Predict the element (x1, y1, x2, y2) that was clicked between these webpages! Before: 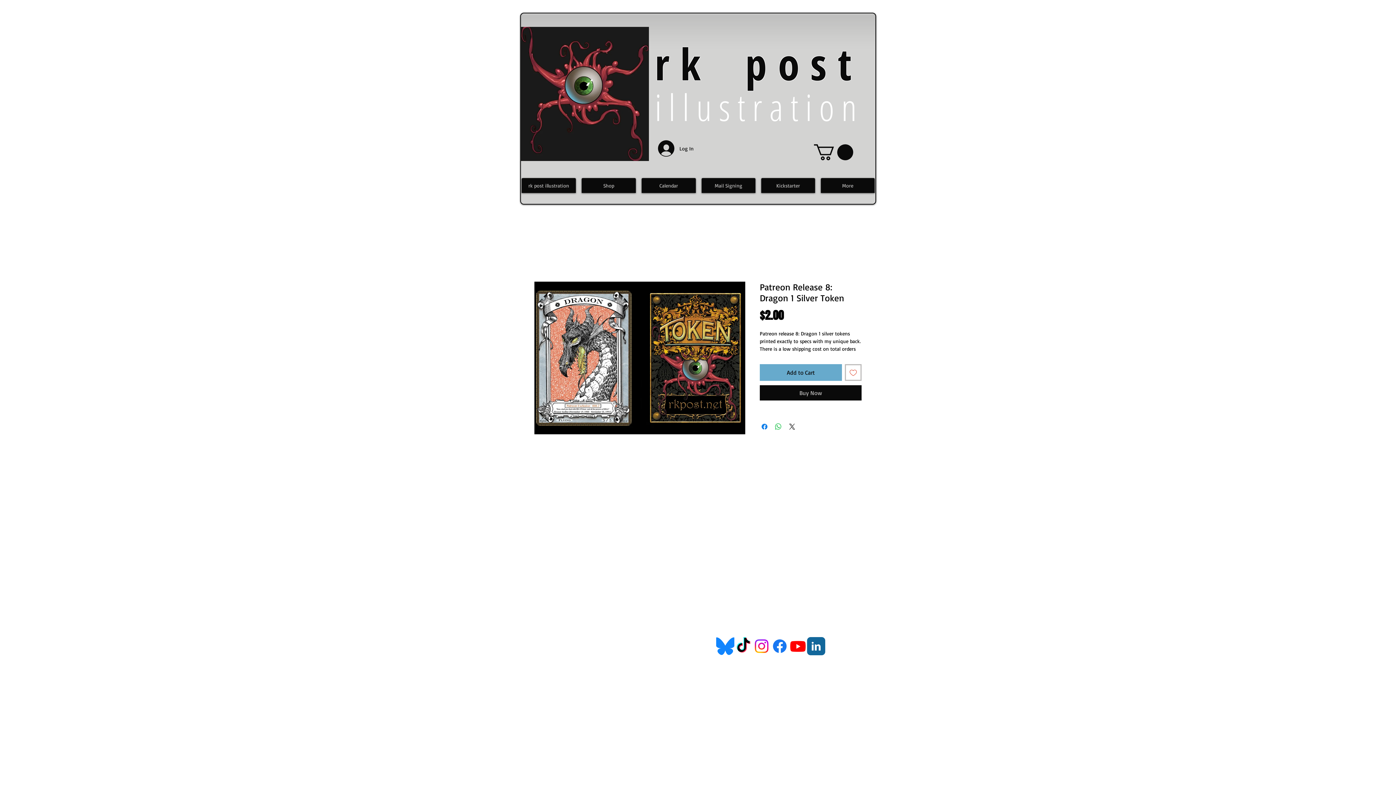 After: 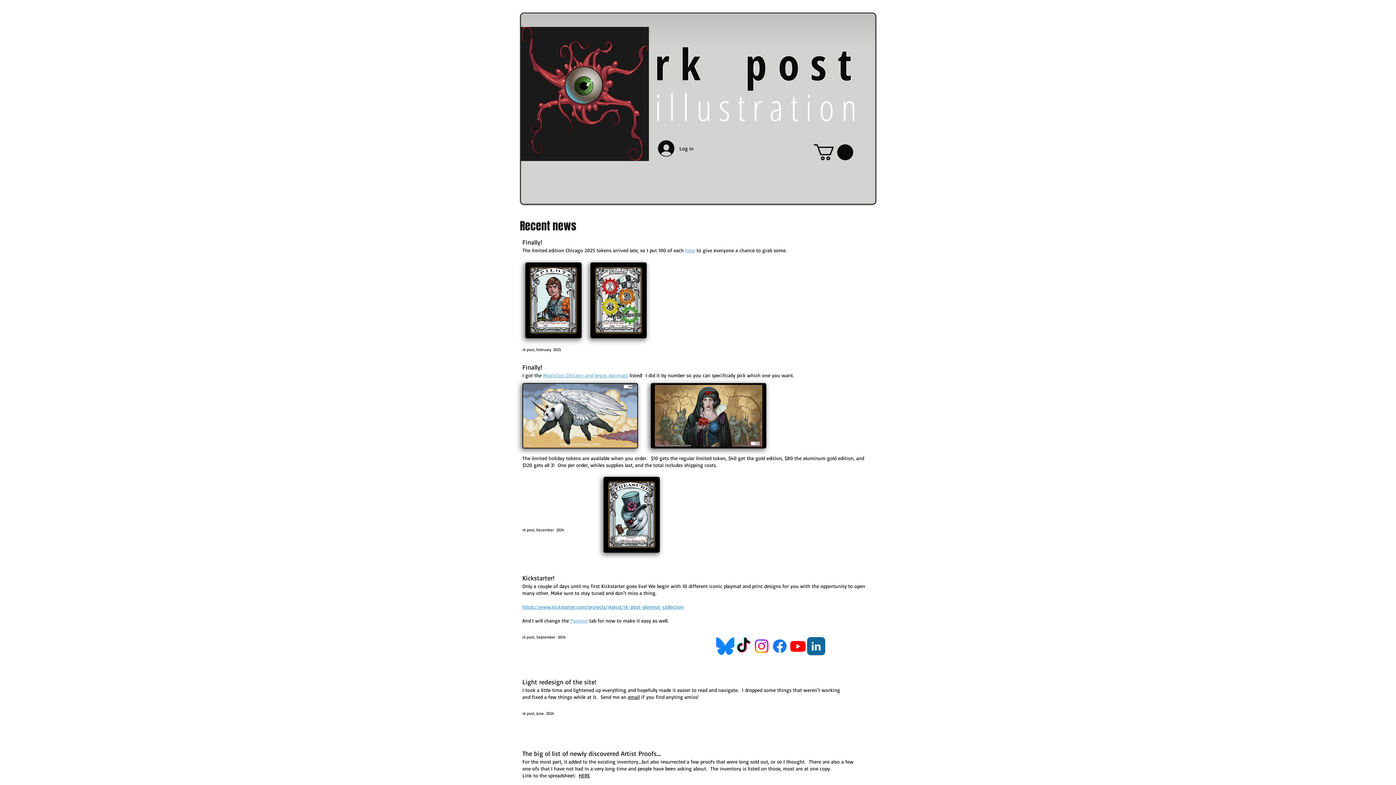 Action: bbox: (520, 26, 649, 161)